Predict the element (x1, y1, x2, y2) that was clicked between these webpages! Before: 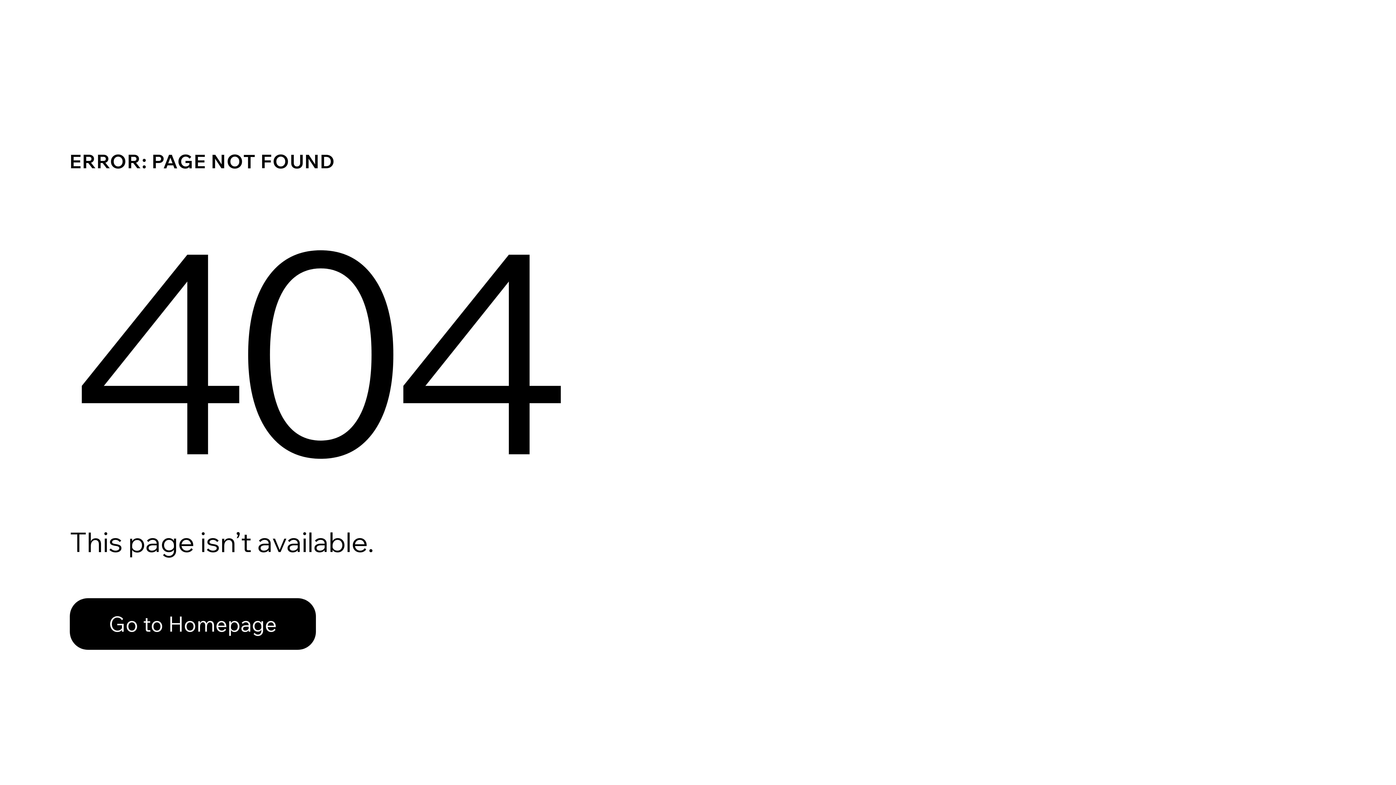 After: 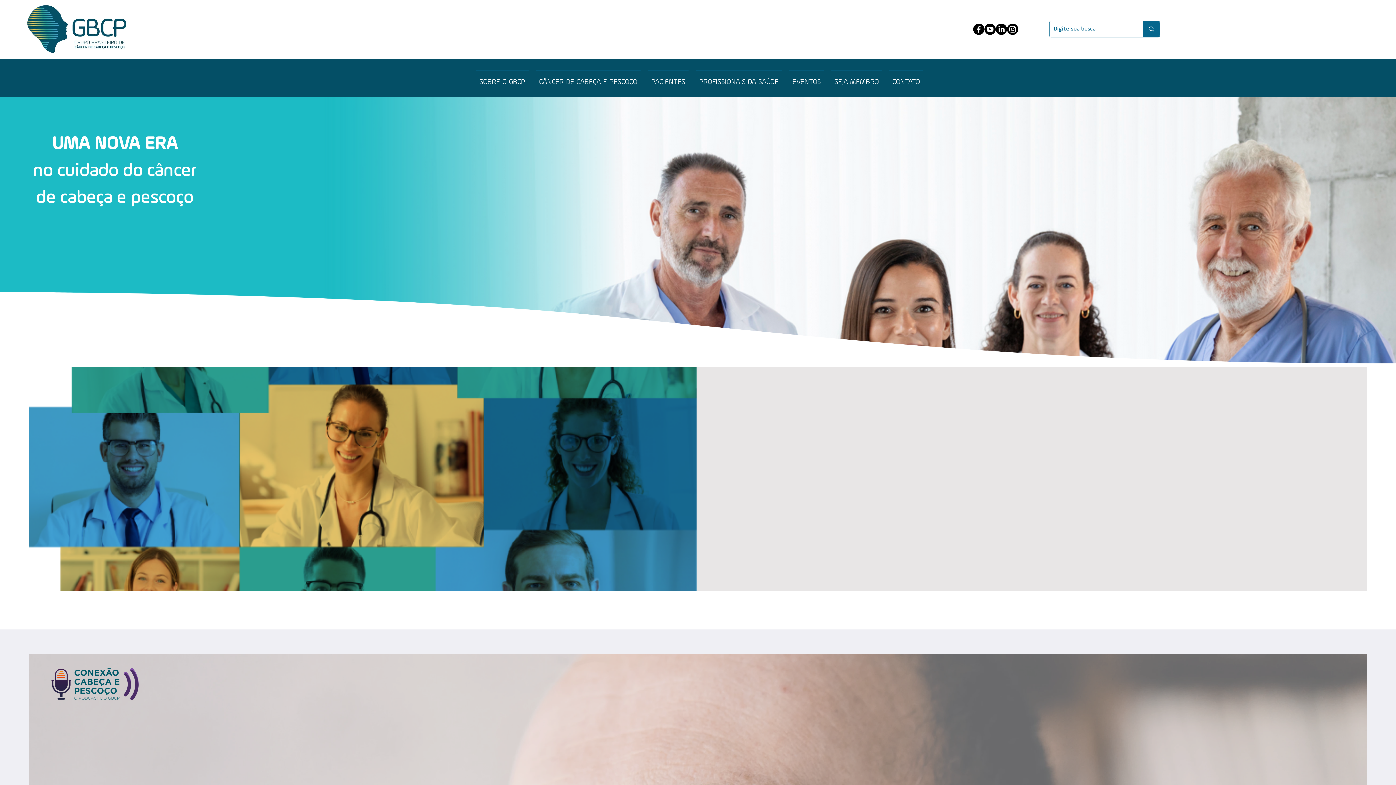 Action: bbox: (69, 598, 316, 650) label: Go to Homepage